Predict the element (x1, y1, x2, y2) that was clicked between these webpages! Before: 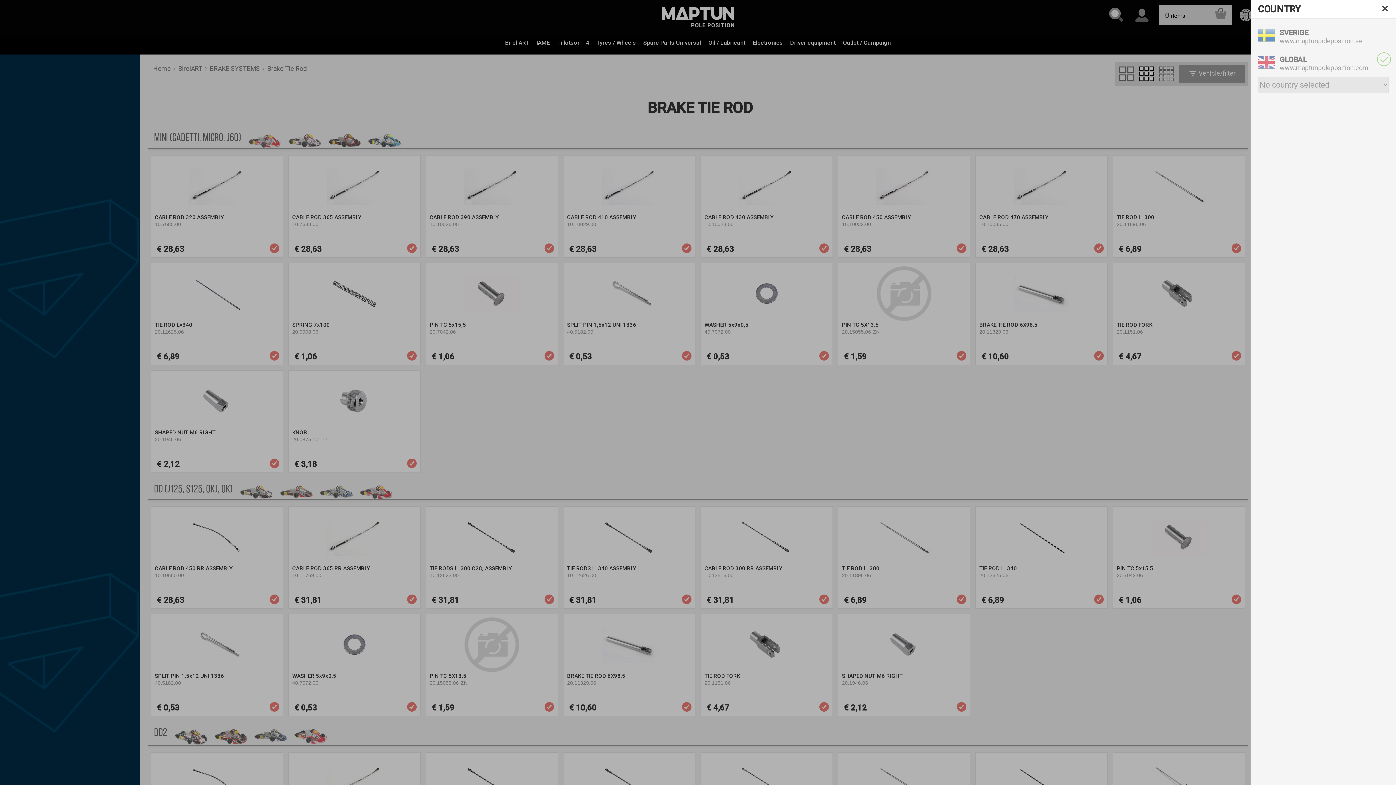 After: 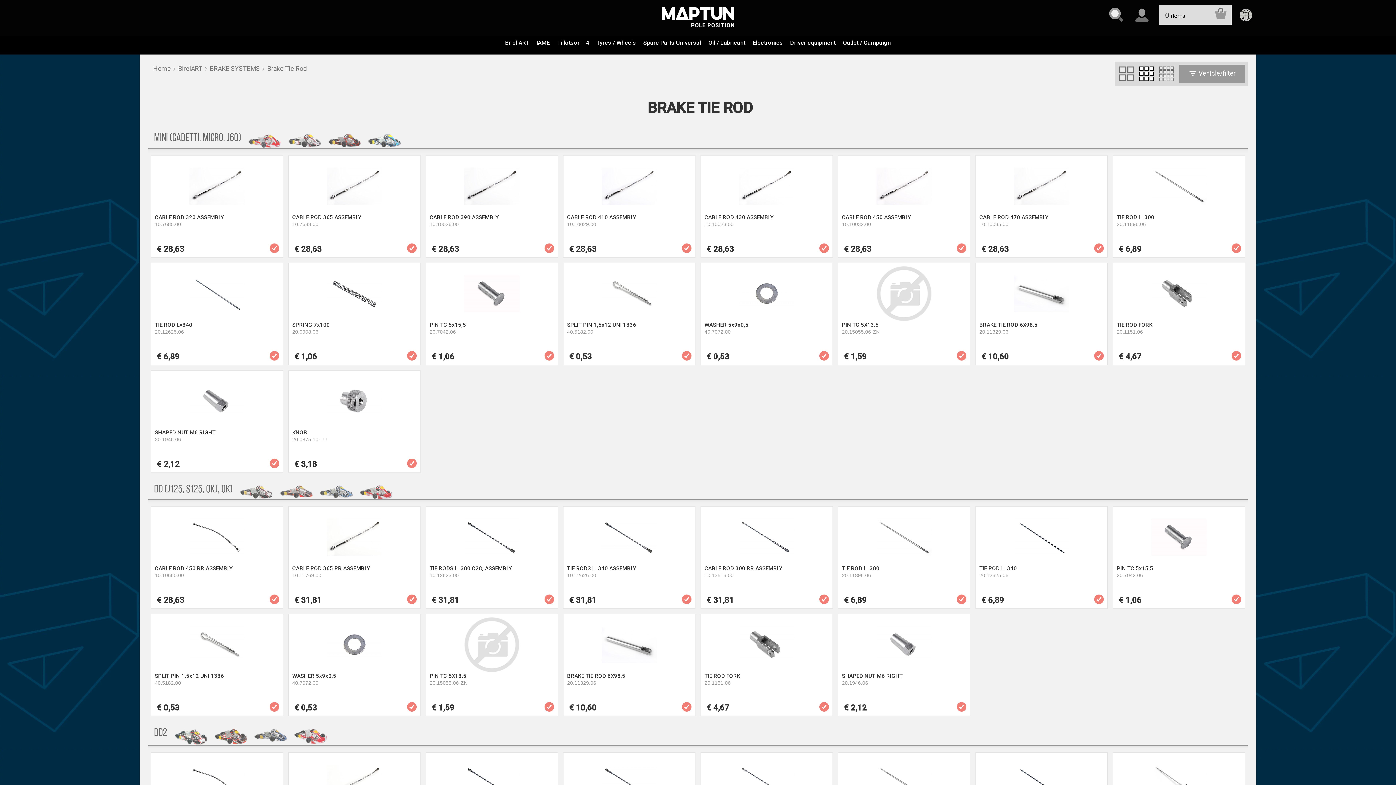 Action: bbox: (1374, 0, 1396, 18) label: Close